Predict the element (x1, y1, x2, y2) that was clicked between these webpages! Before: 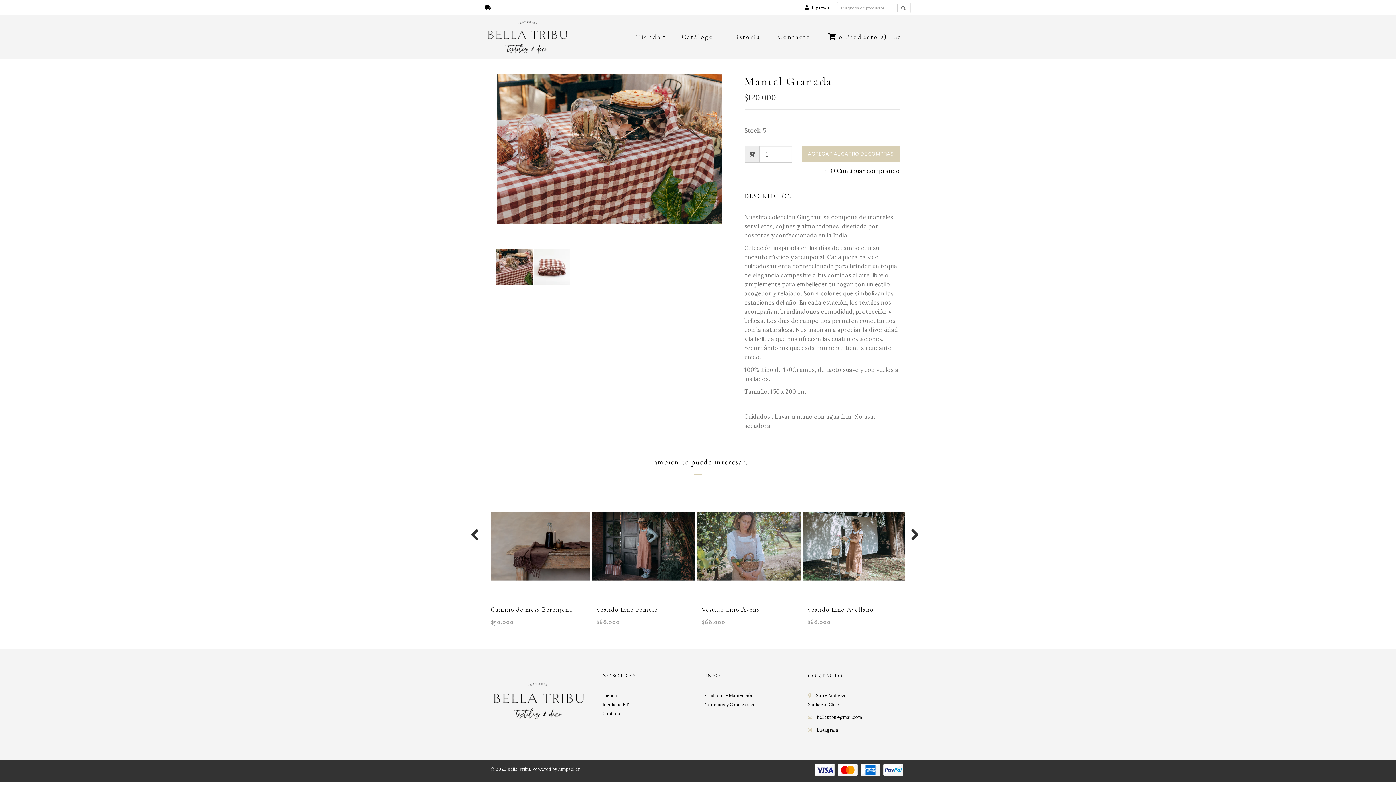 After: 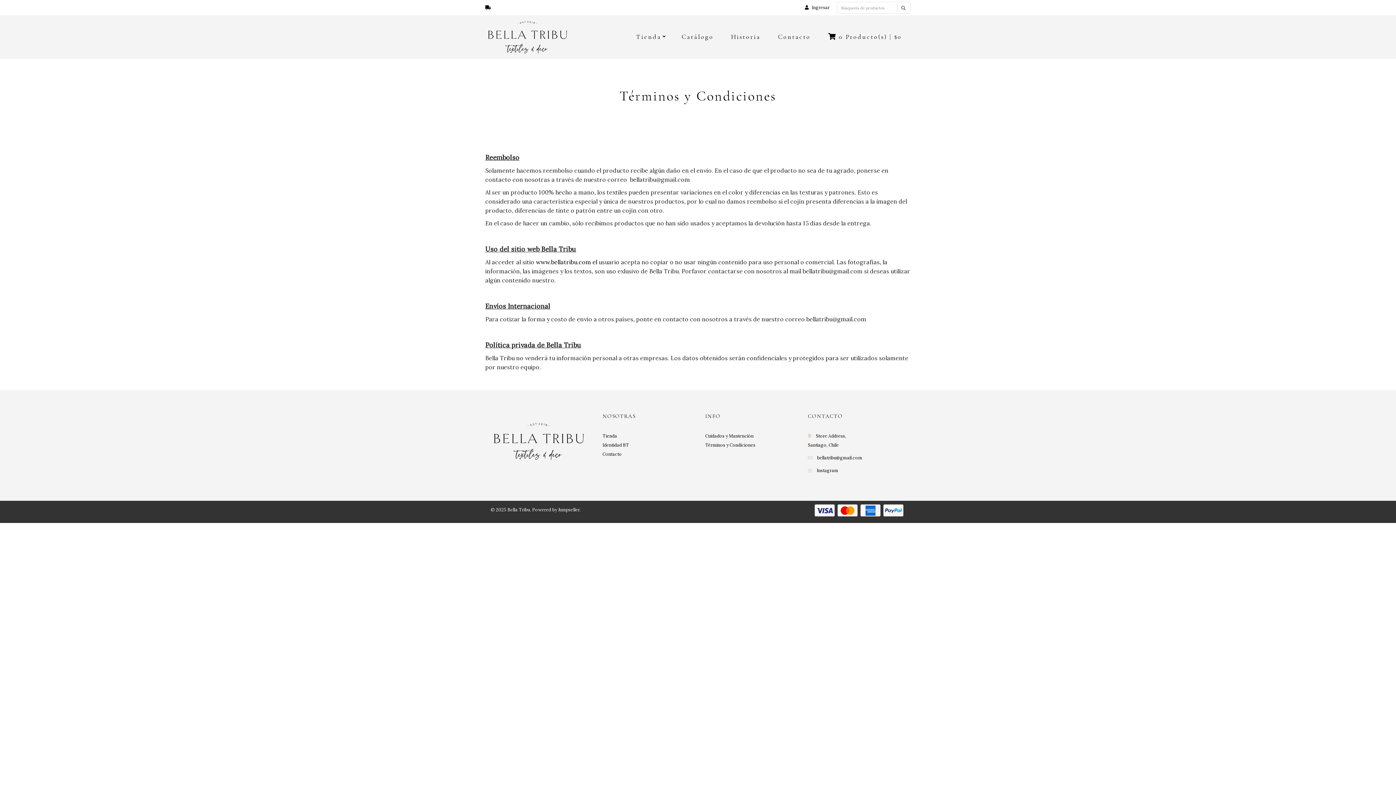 Action: label: Términos y Condiciones bbox: (705, 702, 755, 707)